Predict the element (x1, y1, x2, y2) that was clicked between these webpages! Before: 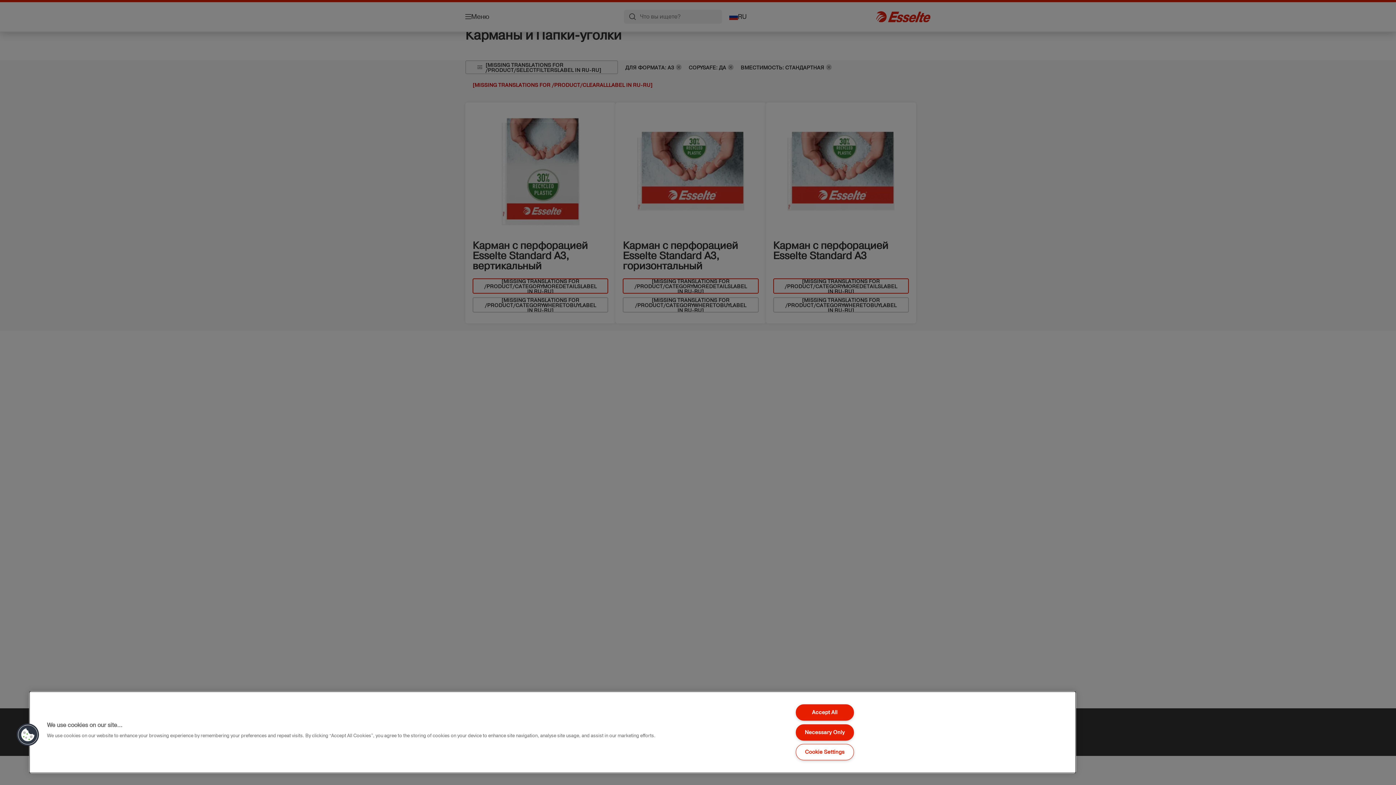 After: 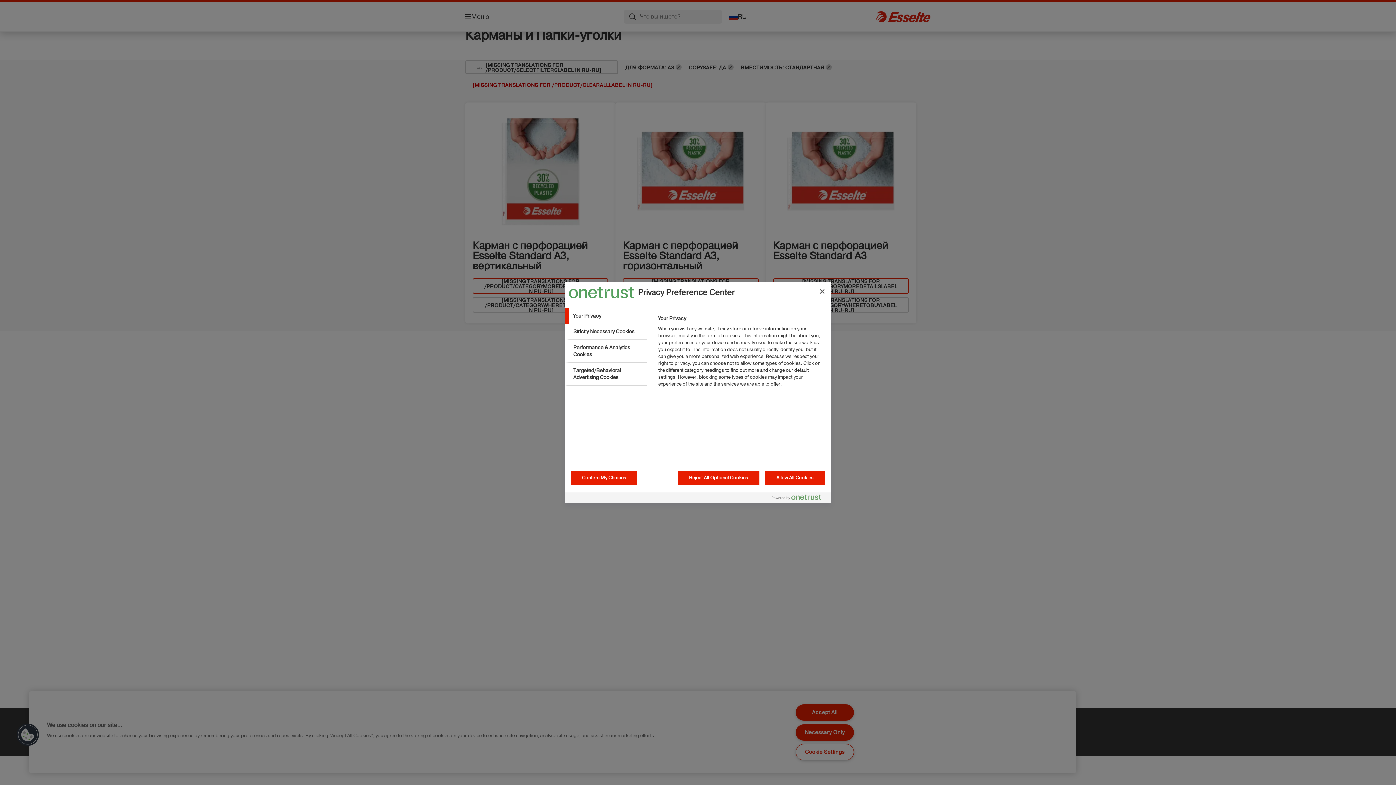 Action: label: Cookie Settings bbox: (795, 744, 854, 760)